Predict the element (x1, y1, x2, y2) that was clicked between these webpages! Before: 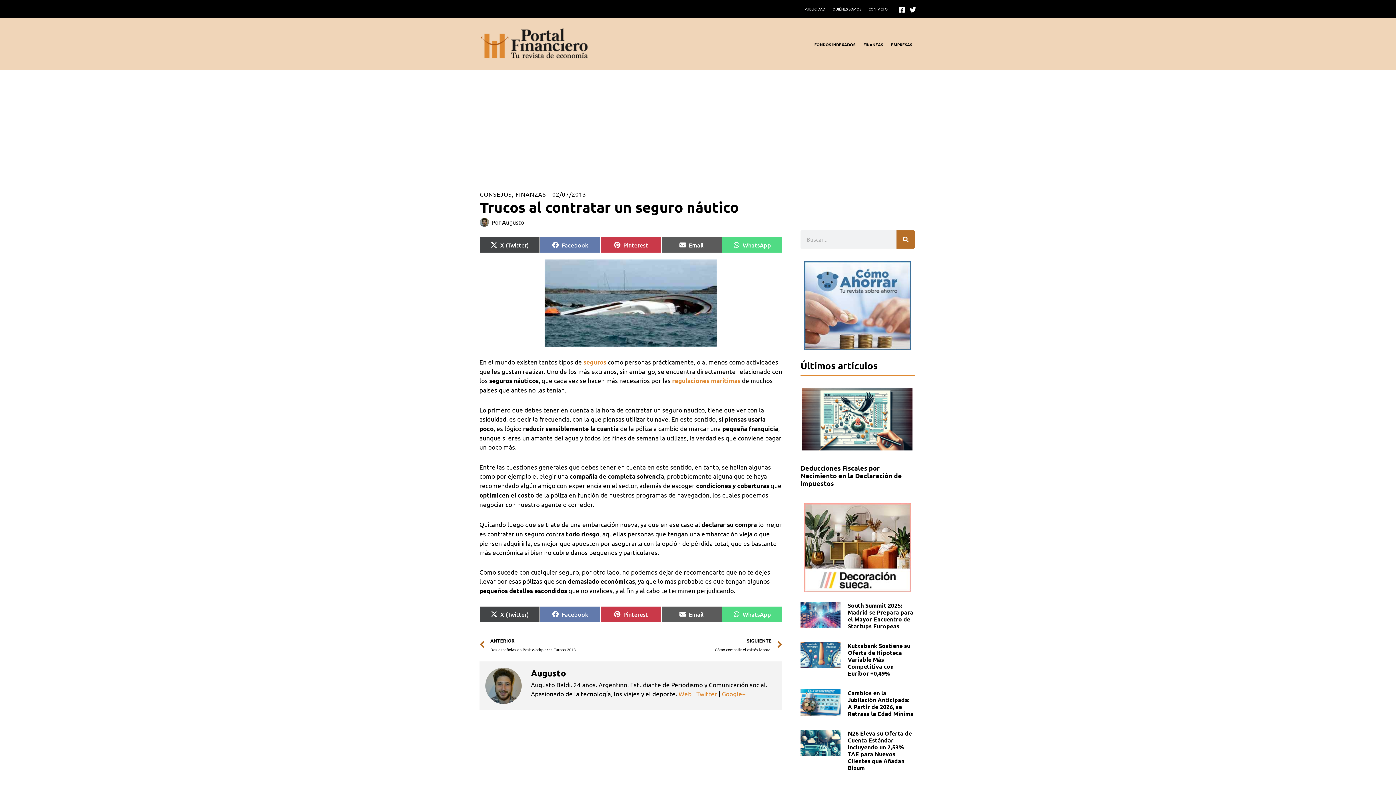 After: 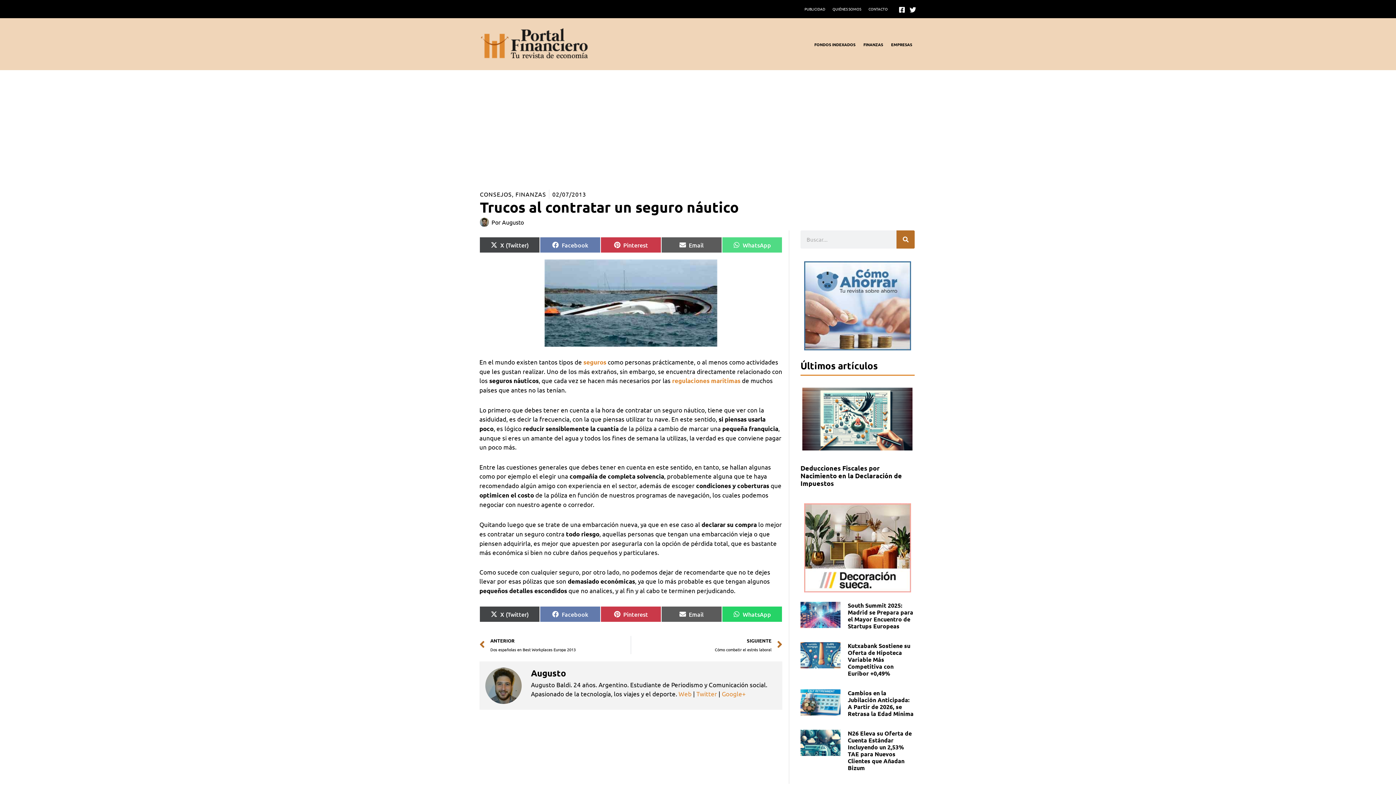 Action: bbox: (722, 606, 782, 622) label: Compartir en
WhatsApp